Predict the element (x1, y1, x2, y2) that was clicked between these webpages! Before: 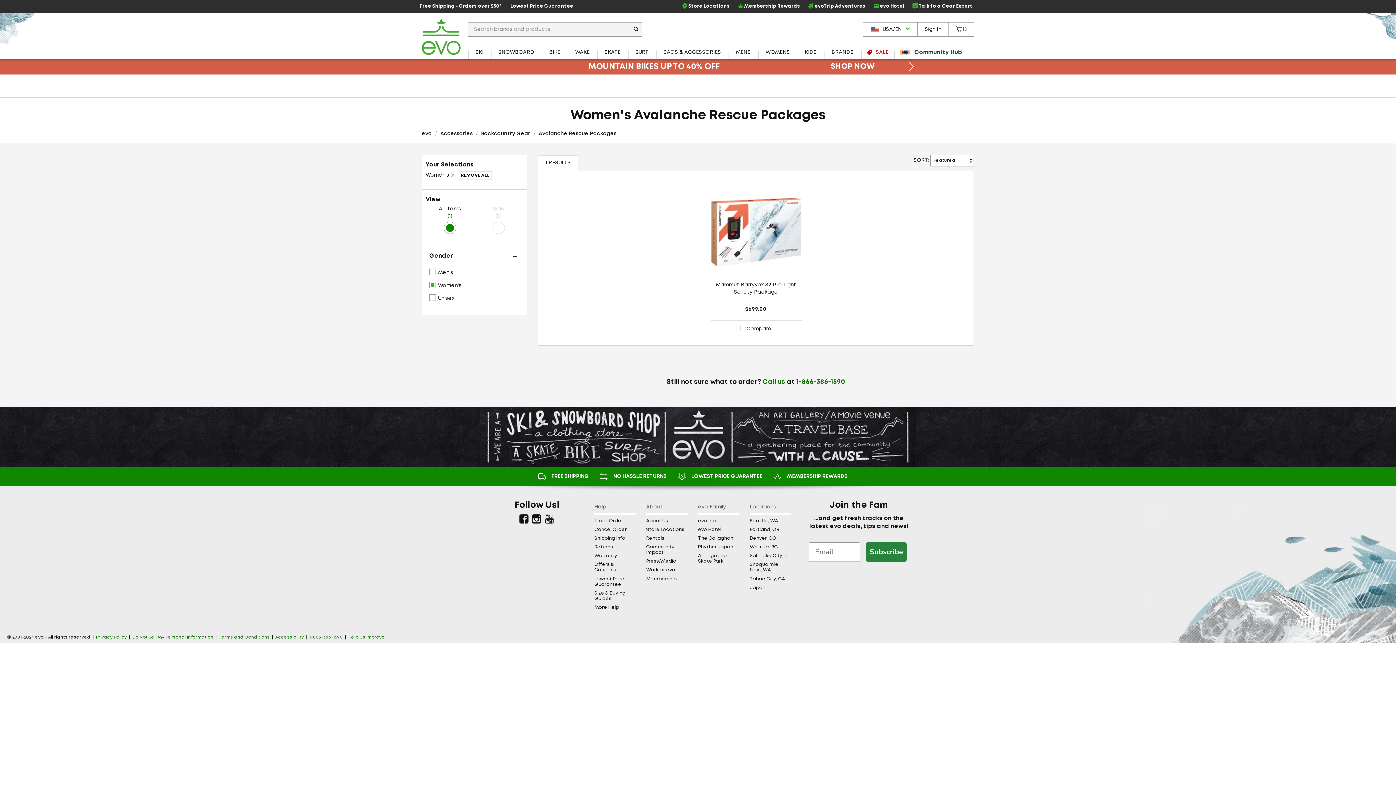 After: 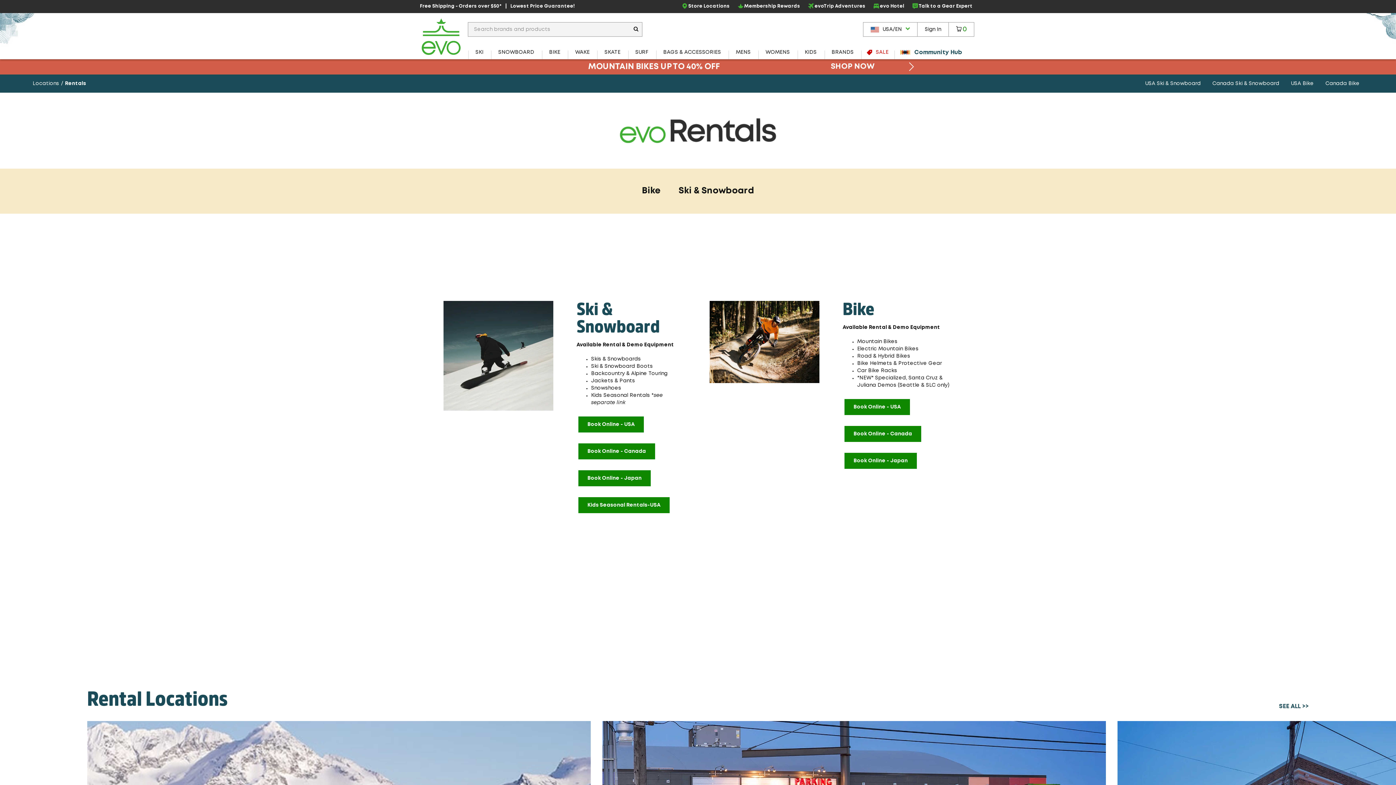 Action: label: Rentals bbox: (646, 536, 687, 541)